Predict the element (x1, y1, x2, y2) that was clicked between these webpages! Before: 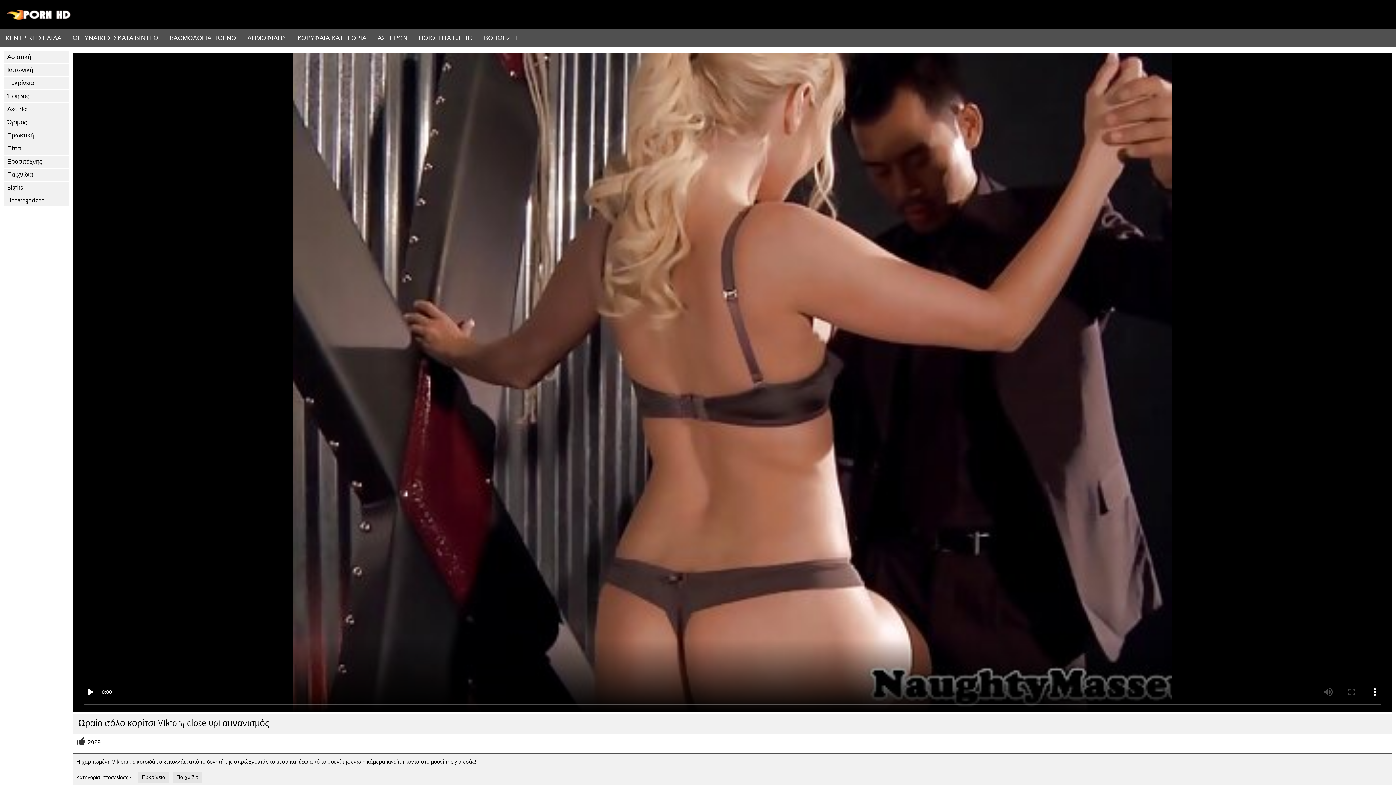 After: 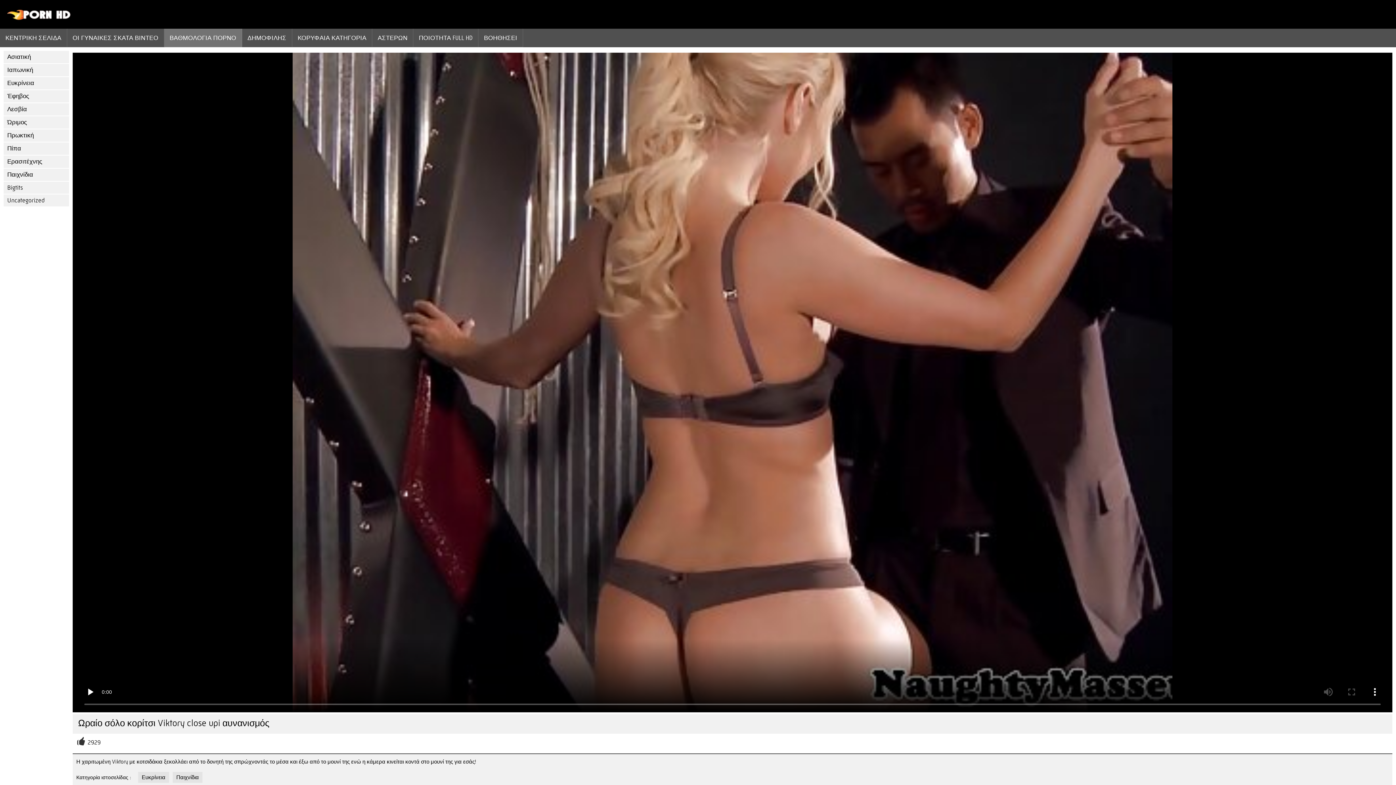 Action: bbox: (164, 28, 242, 47) label: ΒΑΘΜΟΛΟΓΙΑ ΠΟΡΝΟ